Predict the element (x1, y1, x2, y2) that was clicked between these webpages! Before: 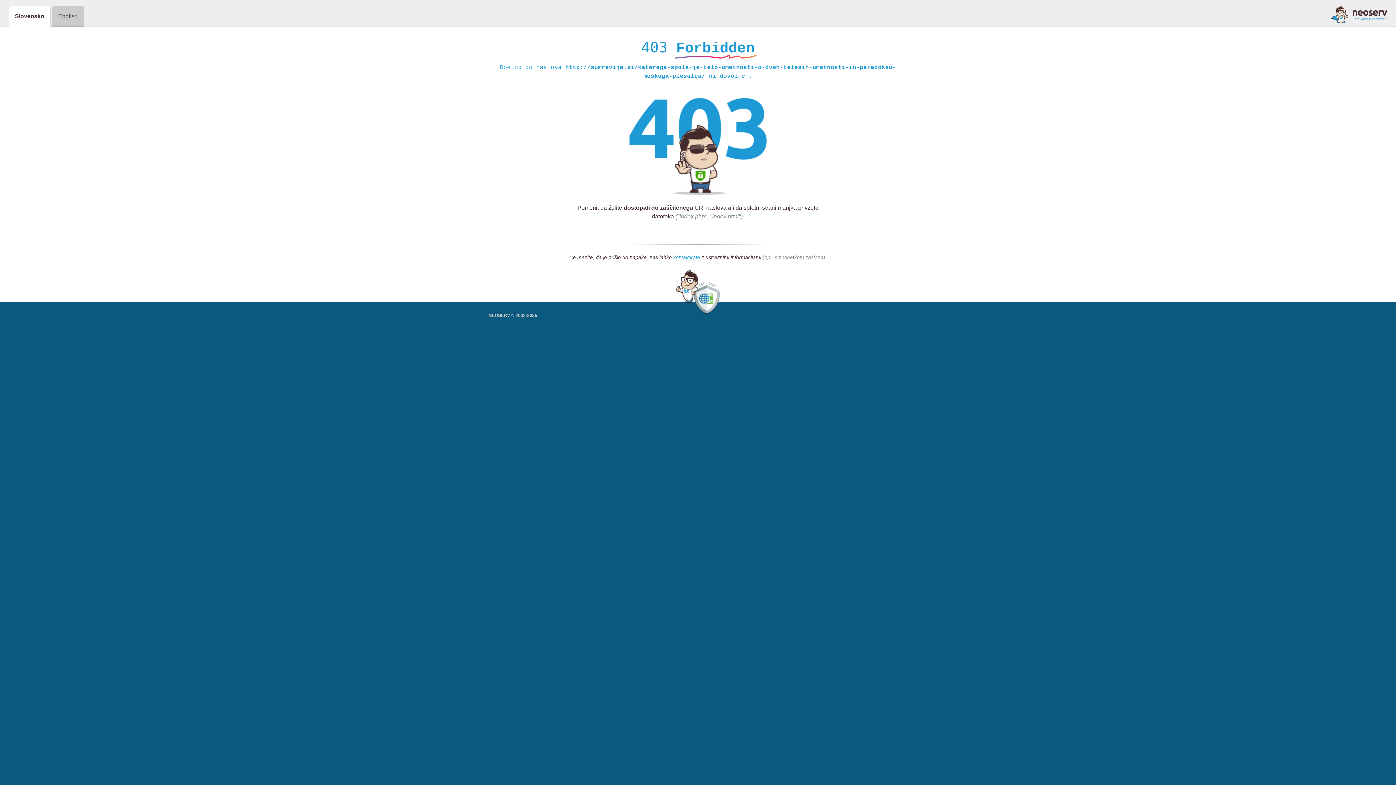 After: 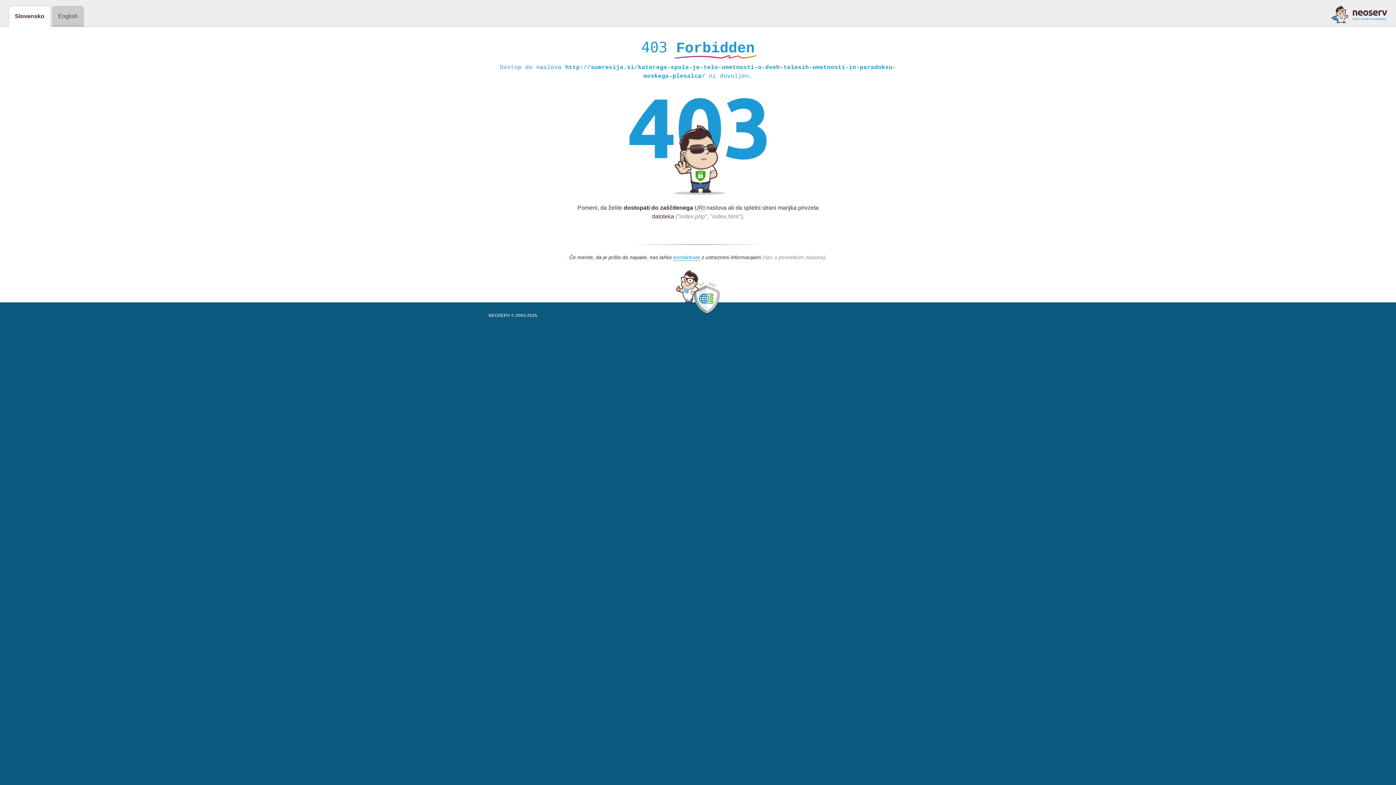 Action: bbox: (1331, 5, 1387, 23)